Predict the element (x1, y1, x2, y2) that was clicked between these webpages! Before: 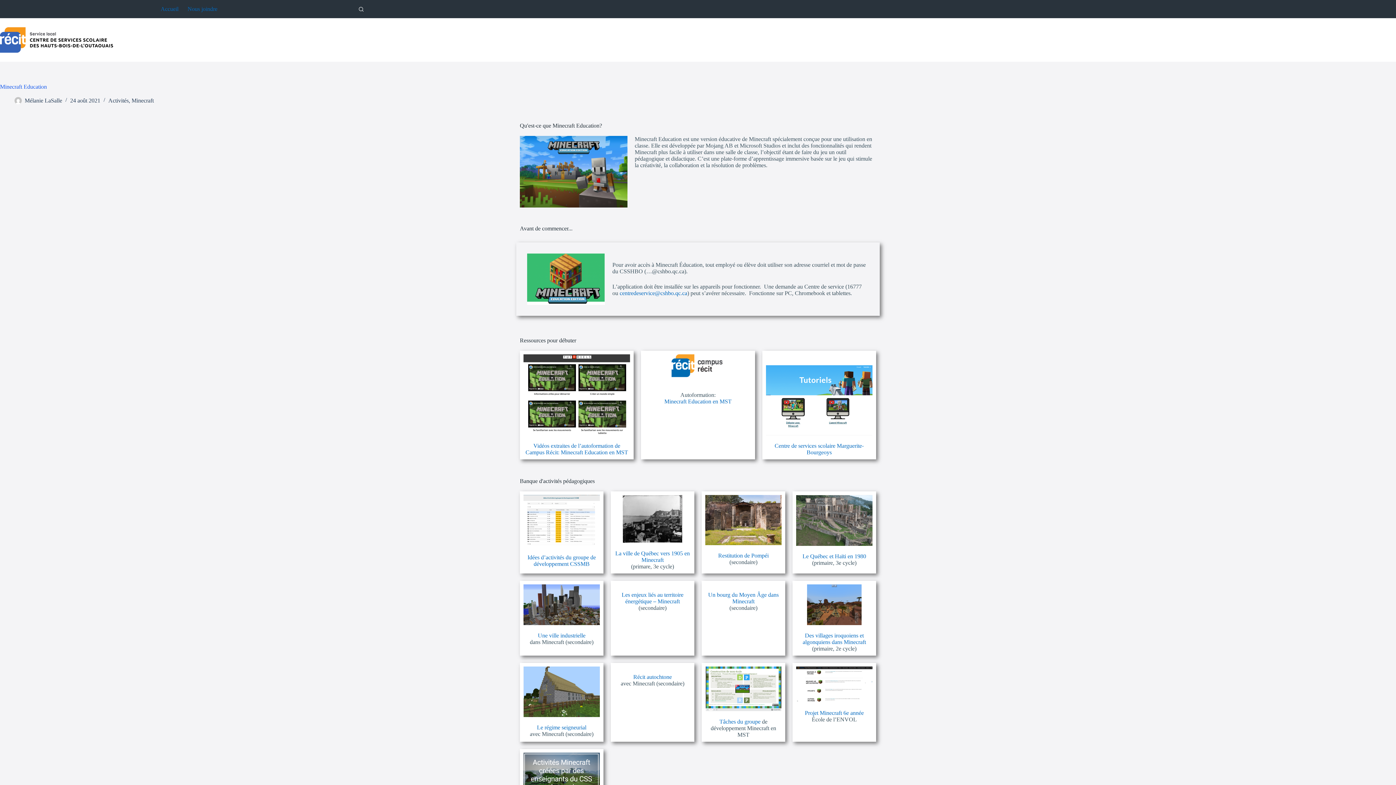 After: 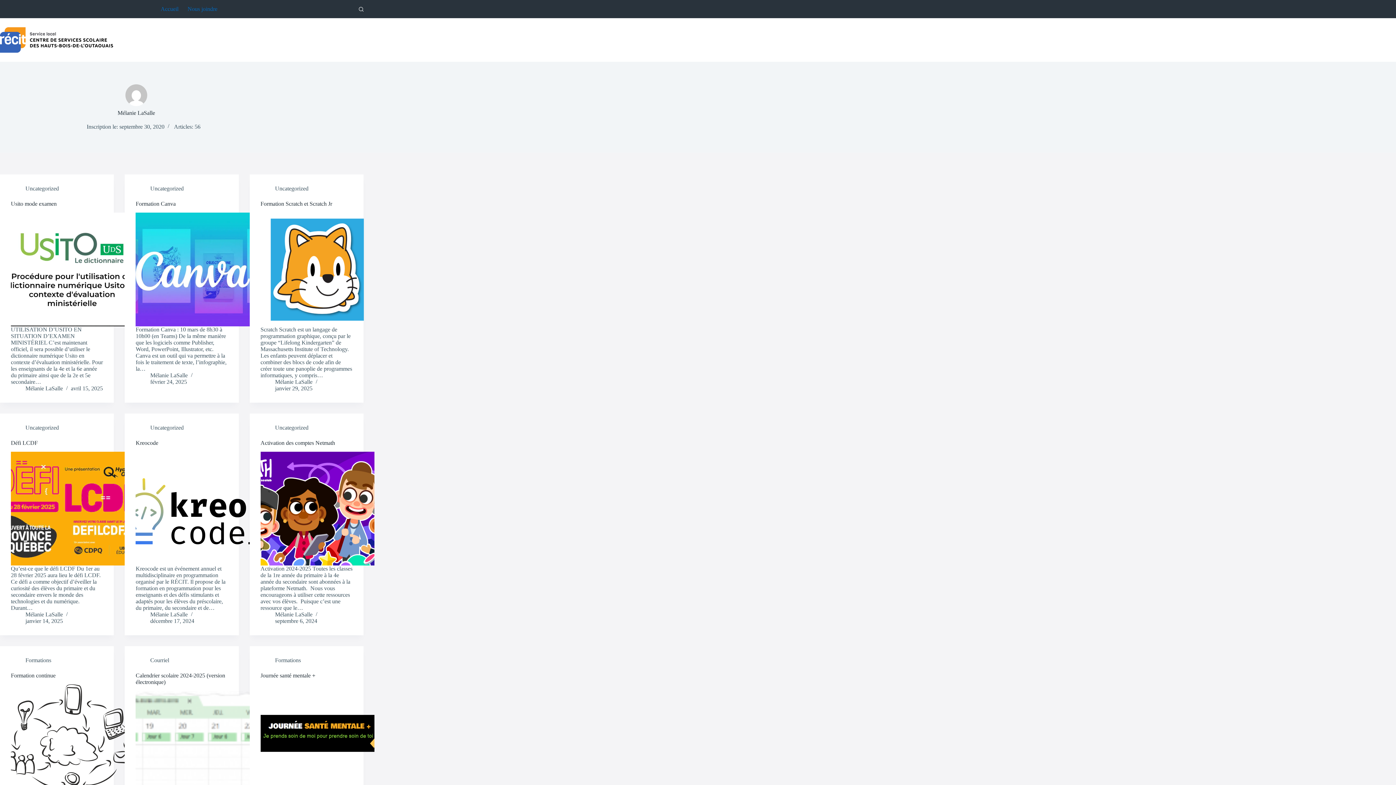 Action: bbox: (14, 96, 21, 104)